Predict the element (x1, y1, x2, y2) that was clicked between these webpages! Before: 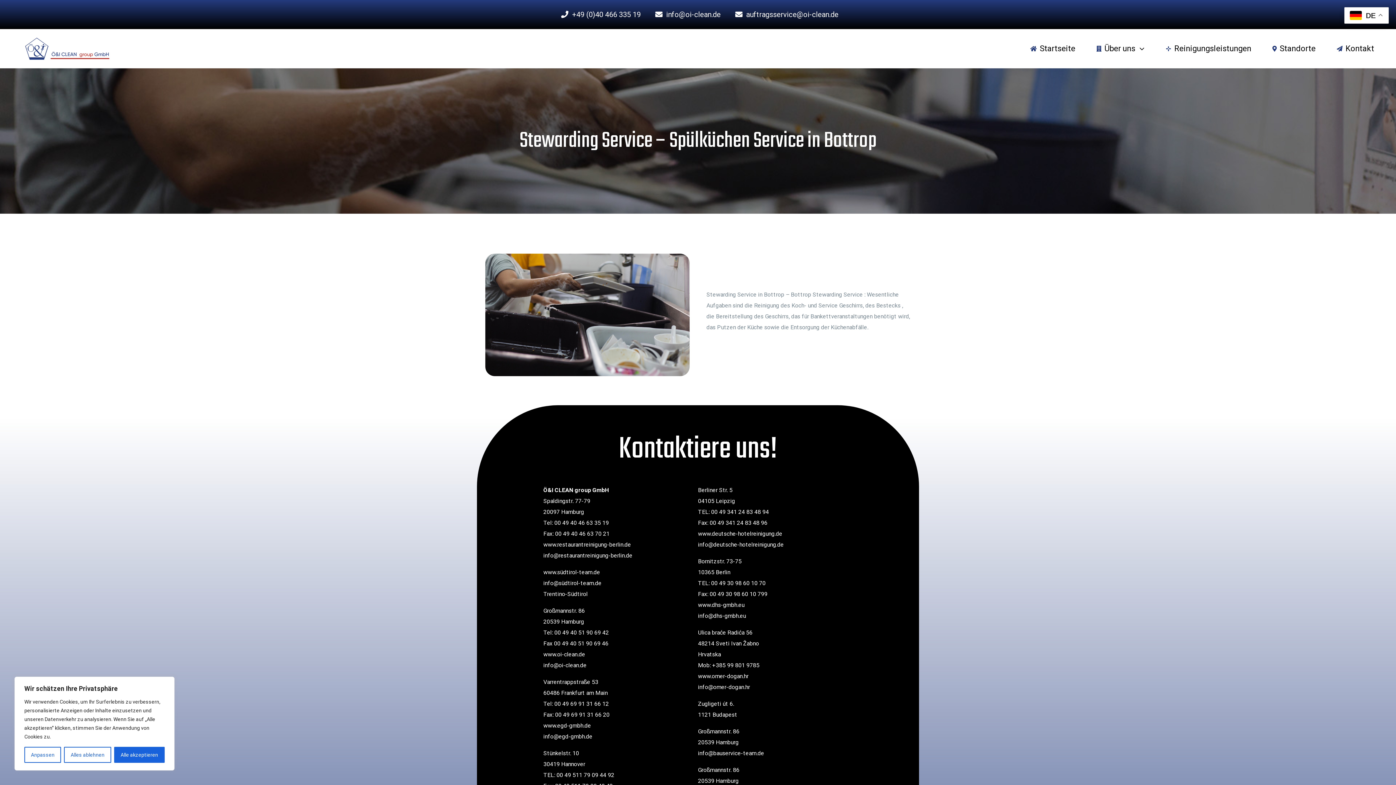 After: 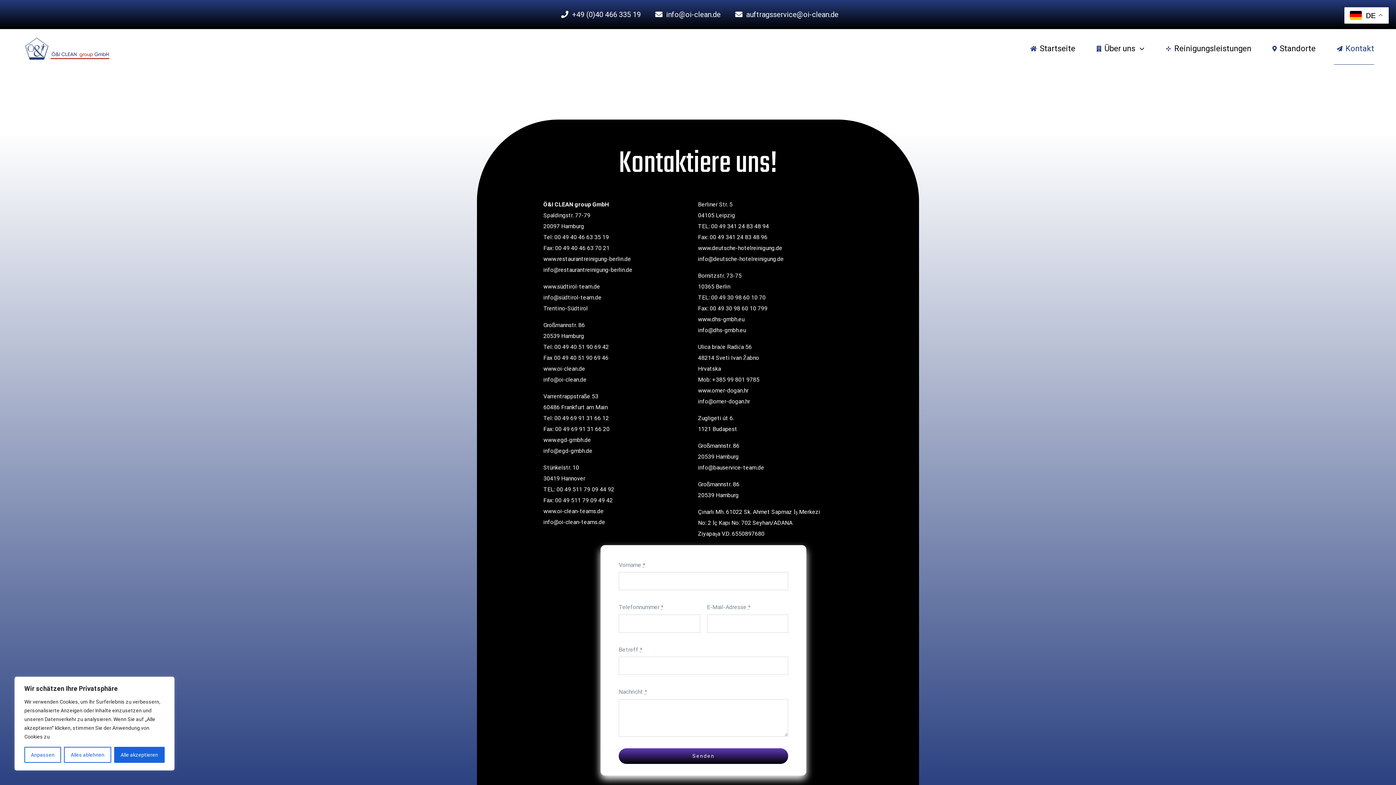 Action: bbox: (1334, 32, 1374, 64) label: Kontakt